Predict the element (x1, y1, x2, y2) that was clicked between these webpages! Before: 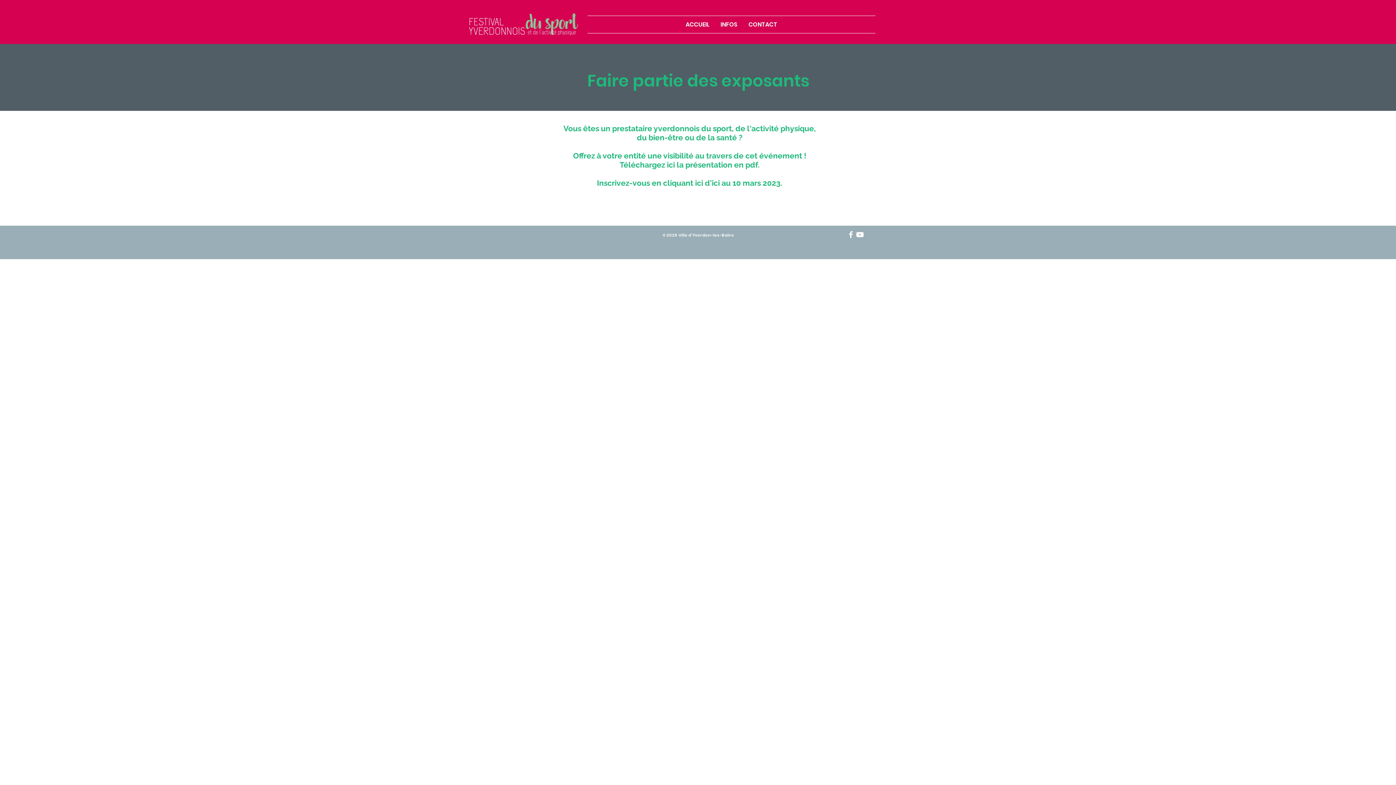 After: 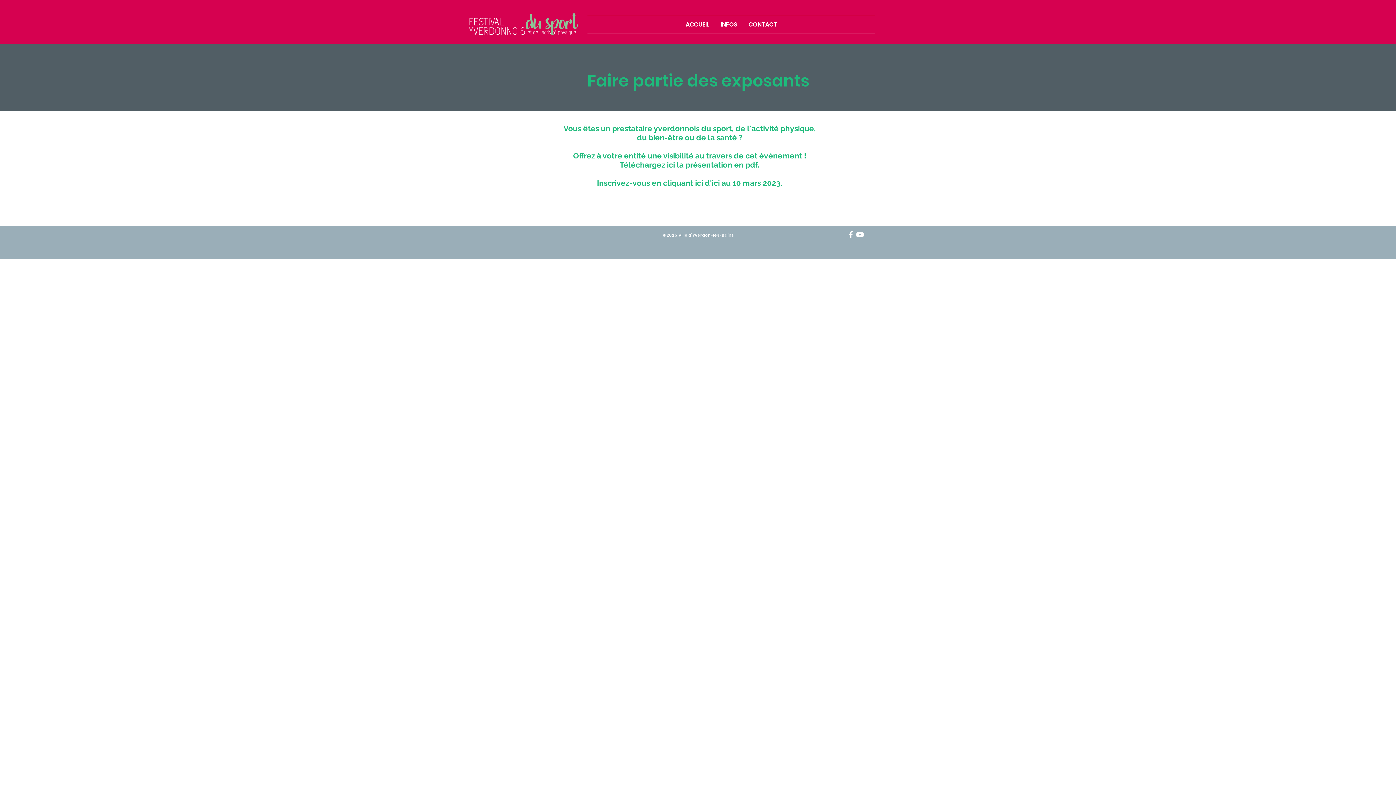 Action: label: Facebook bbox: (846, 230, 855, 239)